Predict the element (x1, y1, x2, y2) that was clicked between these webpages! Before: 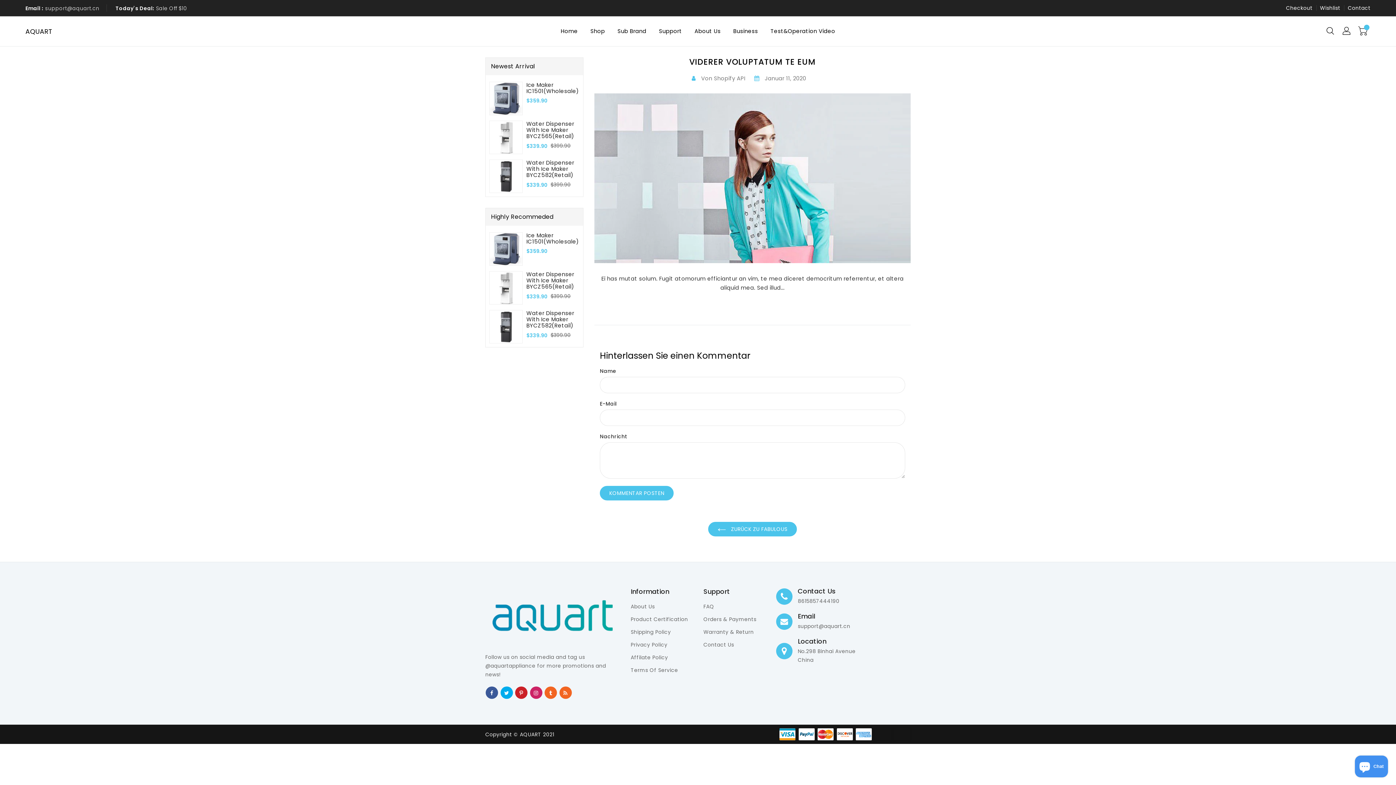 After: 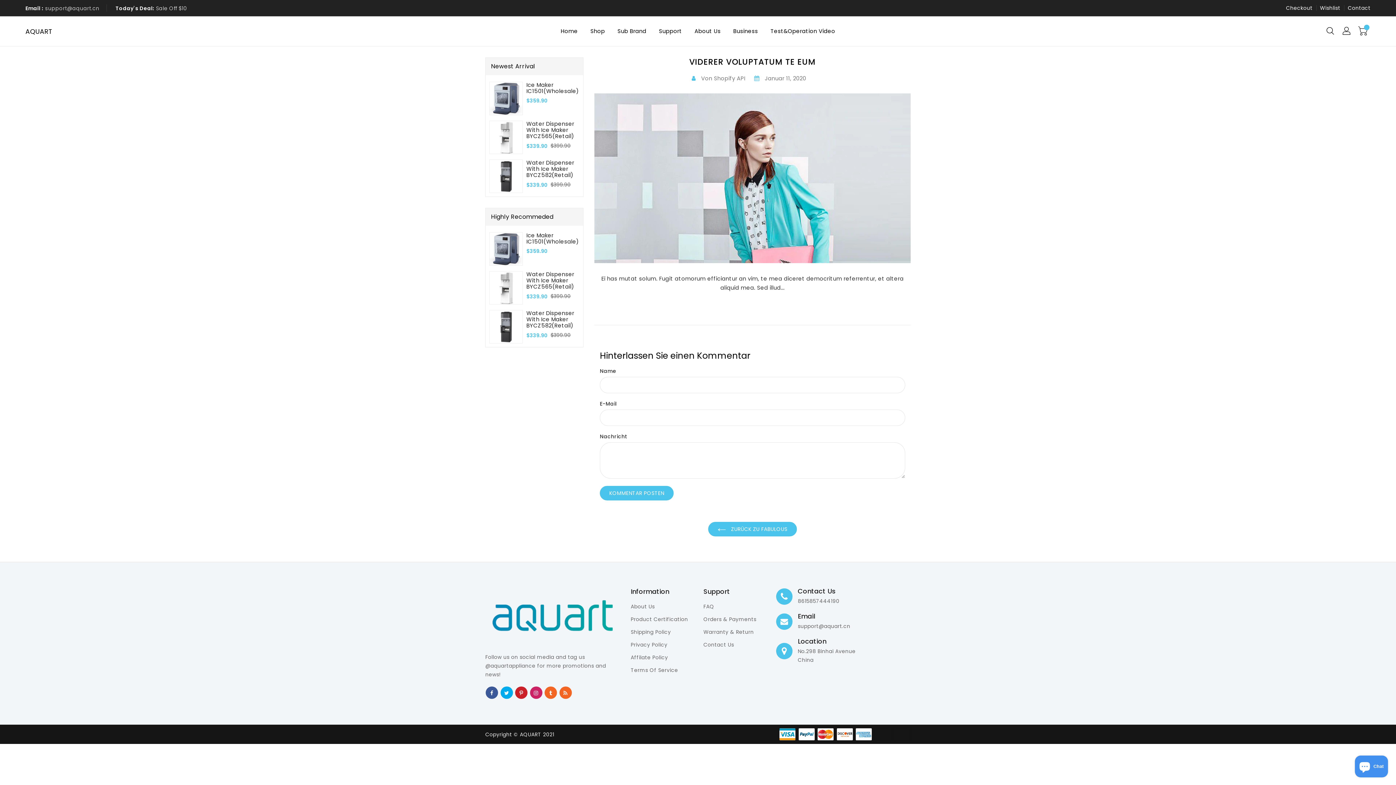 Action: bbox: (45, 4, 99, 11) label: support@aquart.cn